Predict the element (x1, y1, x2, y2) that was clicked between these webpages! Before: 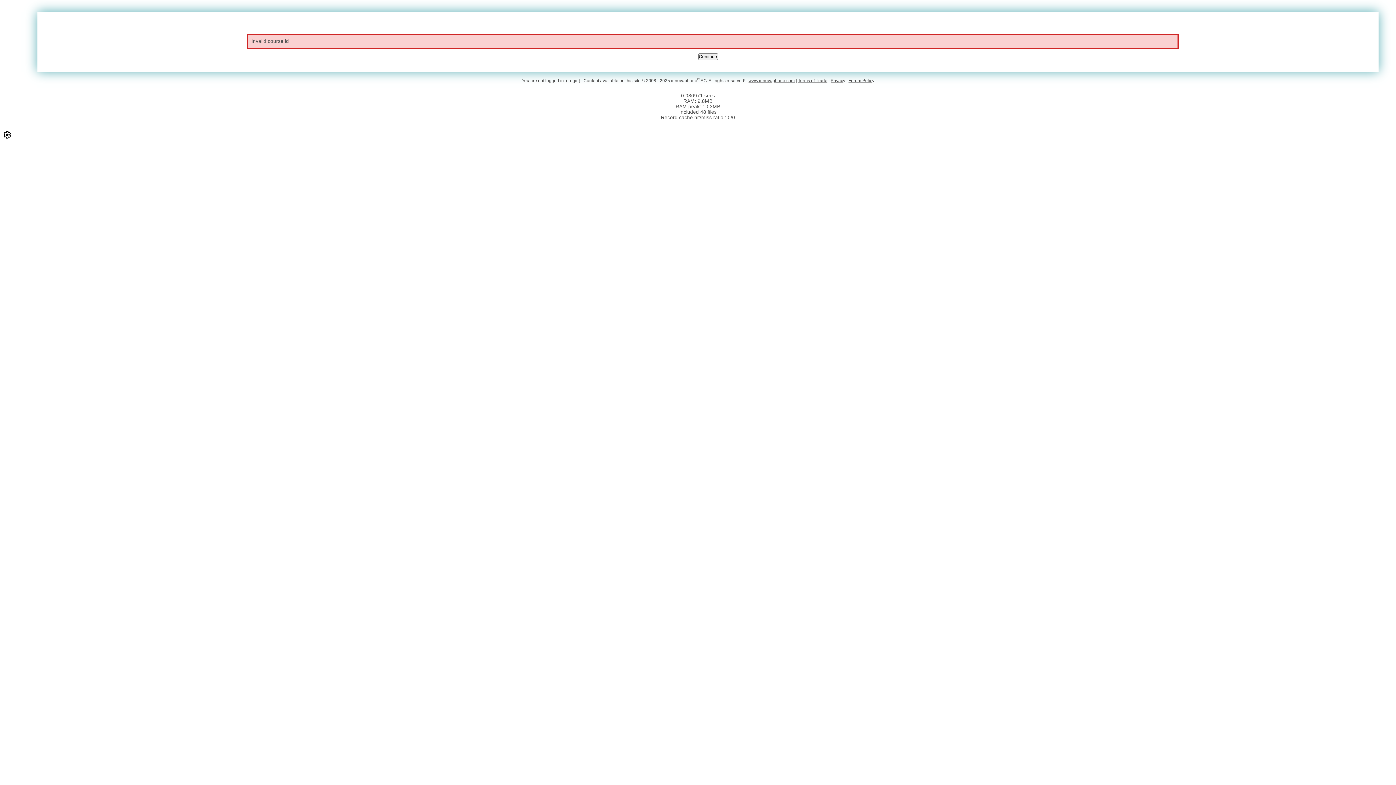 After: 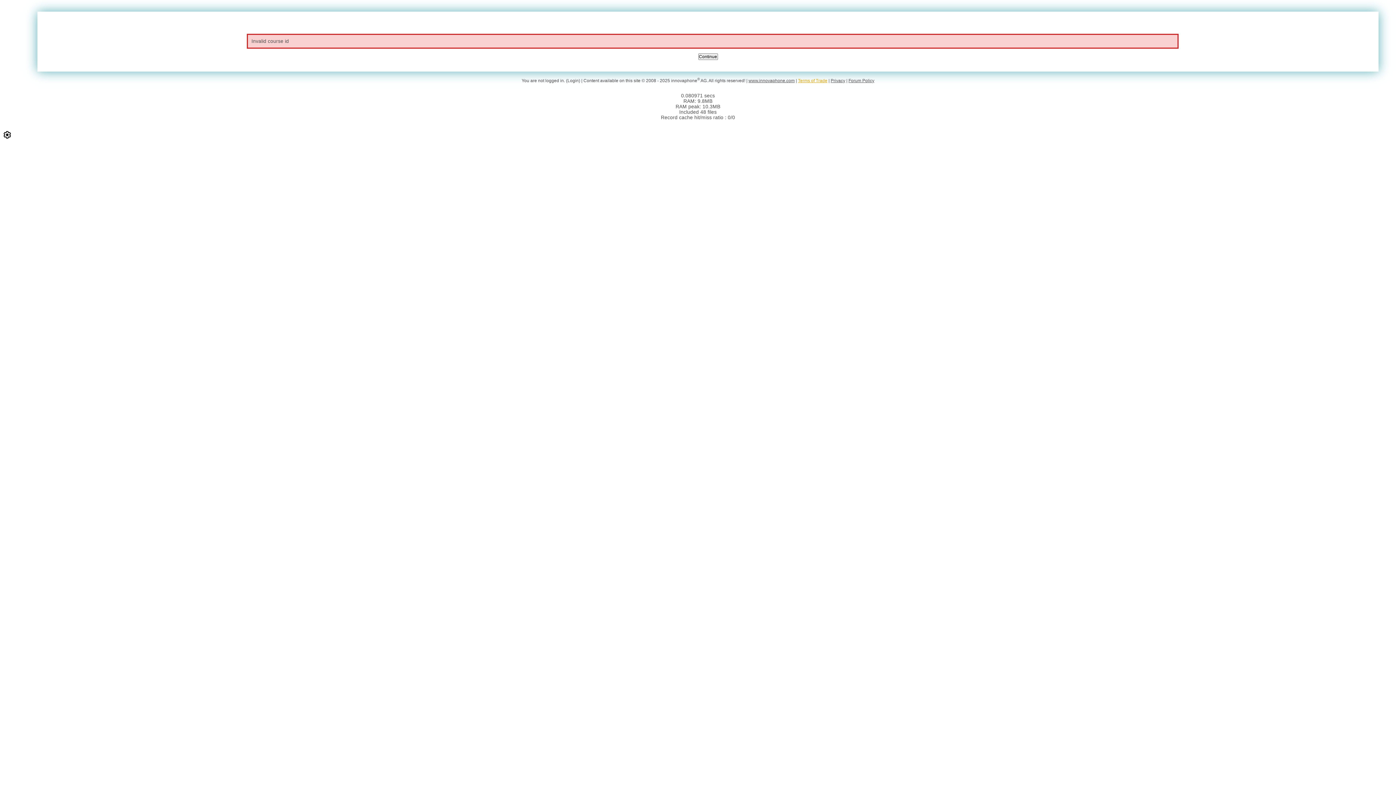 Action: label: Terms of Trade bbox: (798, 78, 827, 83)